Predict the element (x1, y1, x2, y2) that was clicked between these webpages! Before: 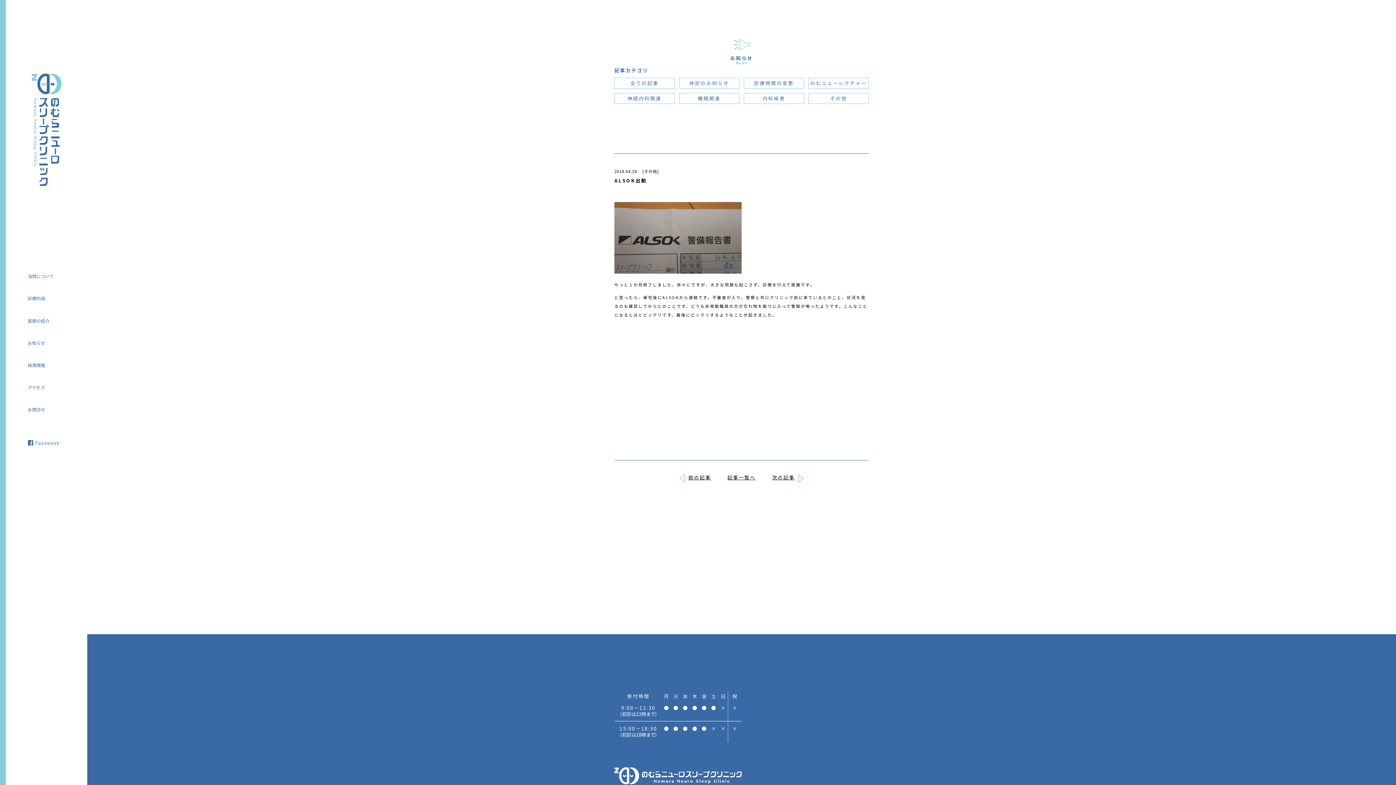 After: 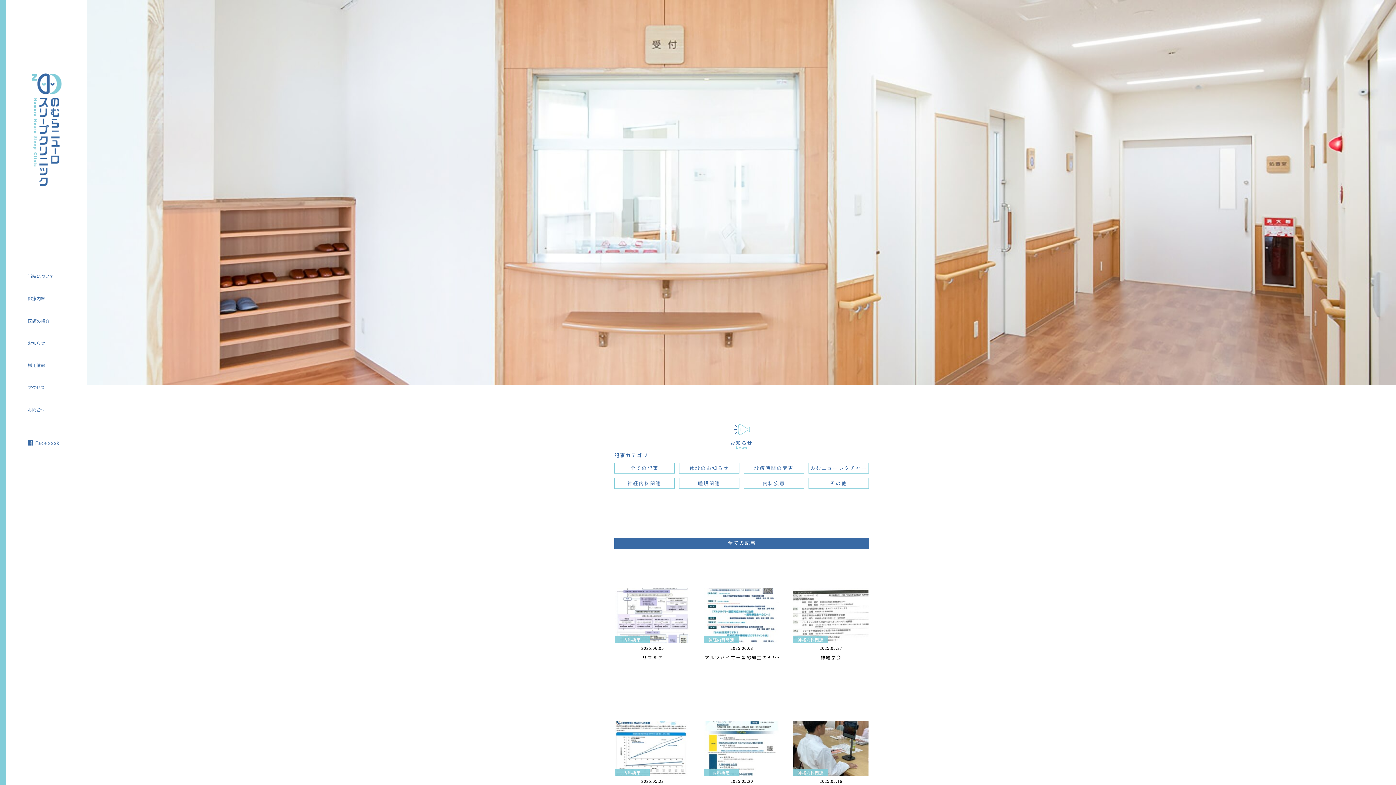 Action: label: 全ての記事 bbox: (614, 77, 674, 88)